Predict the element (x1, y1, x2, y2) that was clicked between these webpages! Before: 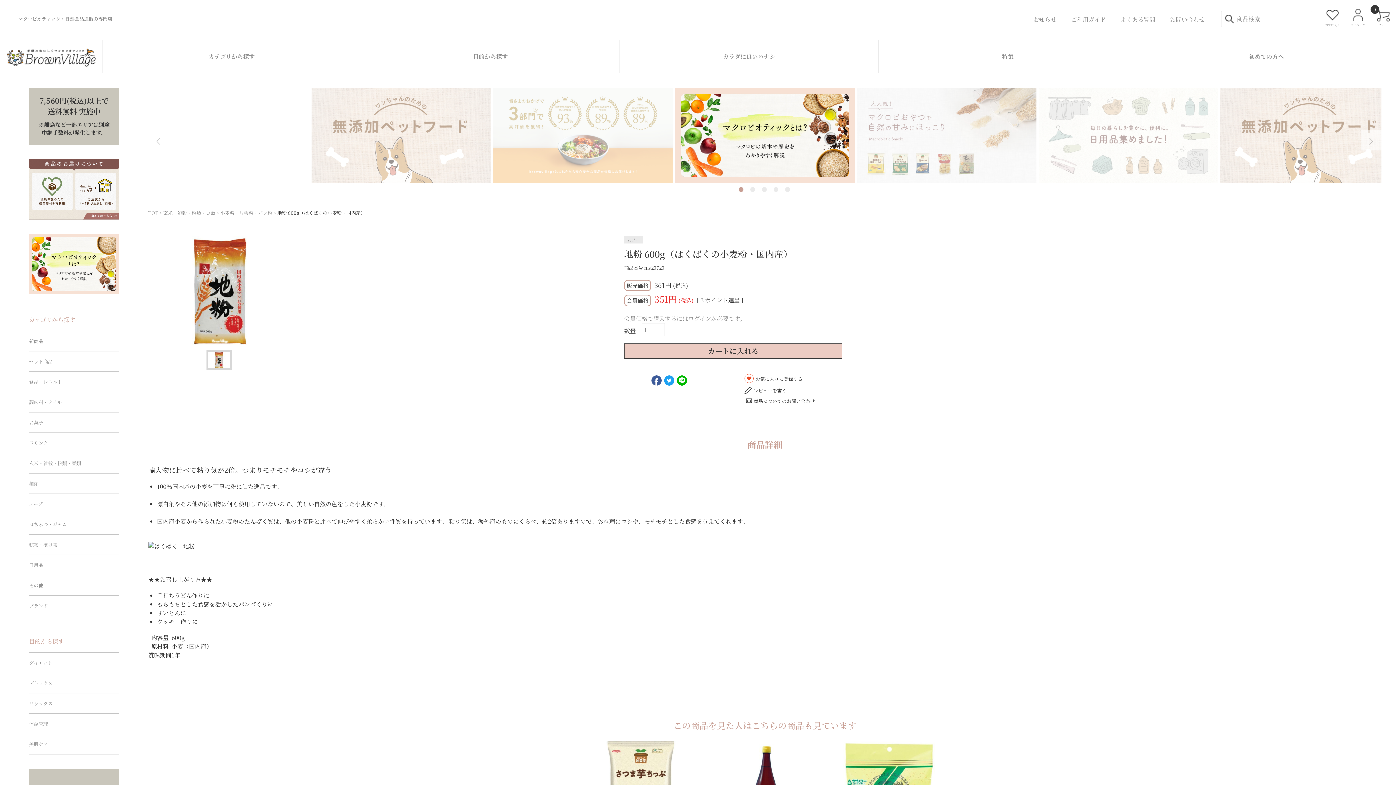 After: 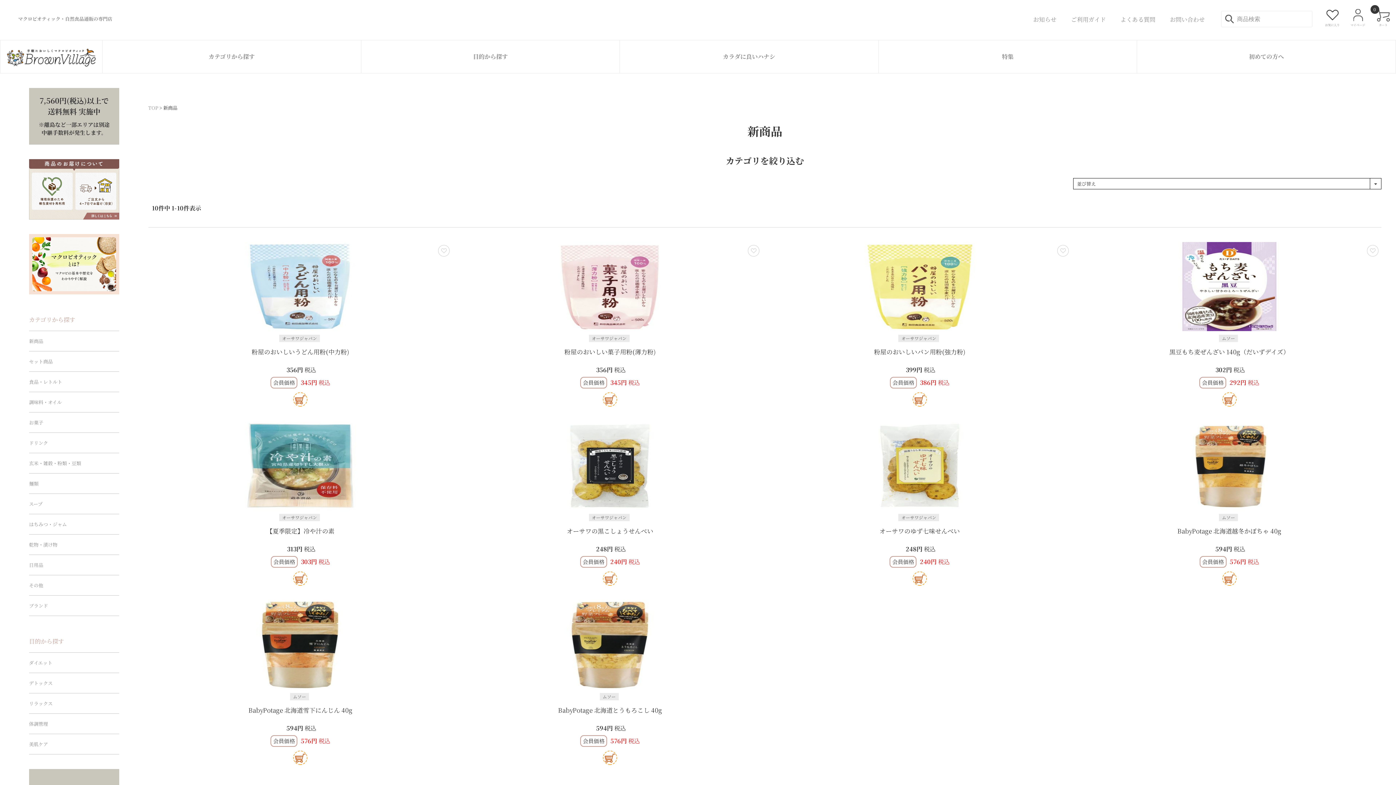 Action: label: 新商品 bbox: (29, 331, 119, 351)